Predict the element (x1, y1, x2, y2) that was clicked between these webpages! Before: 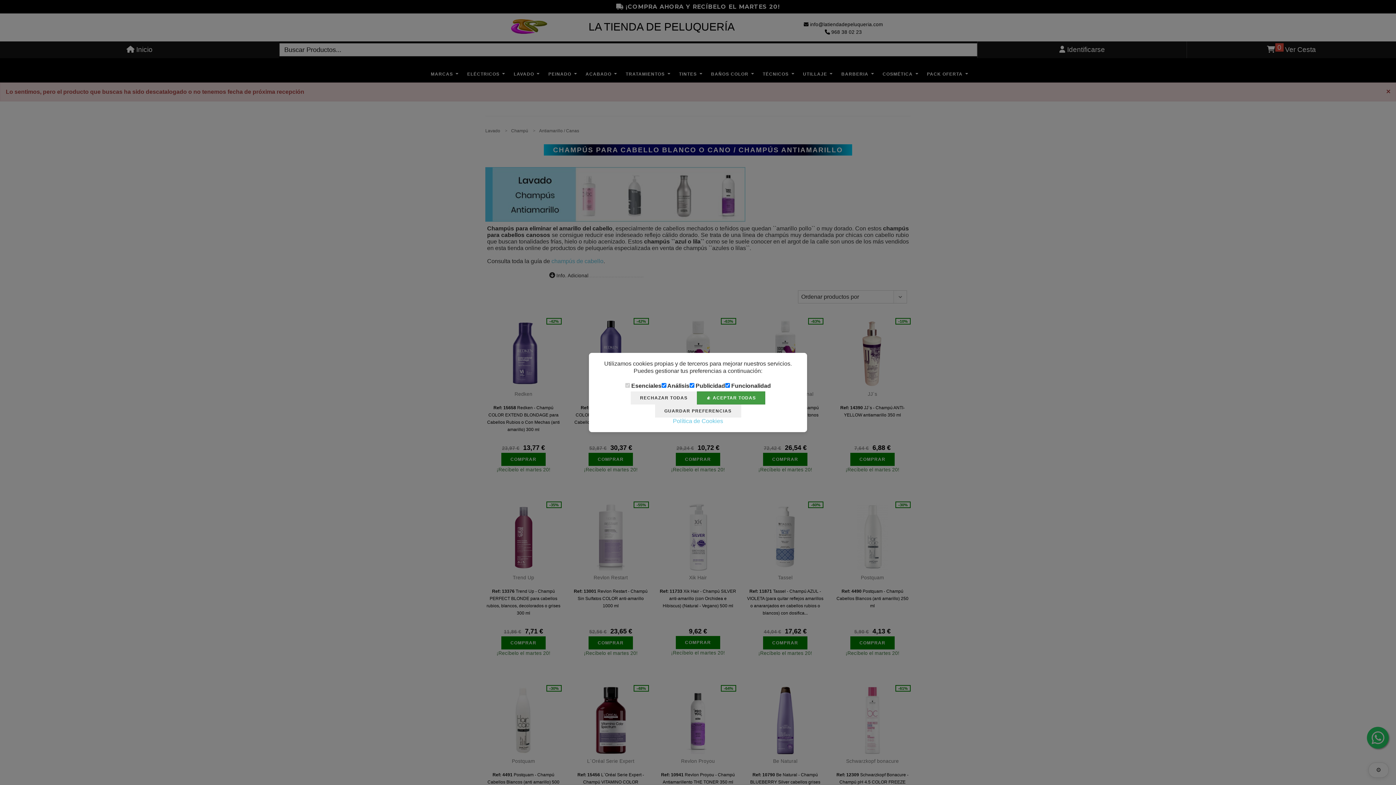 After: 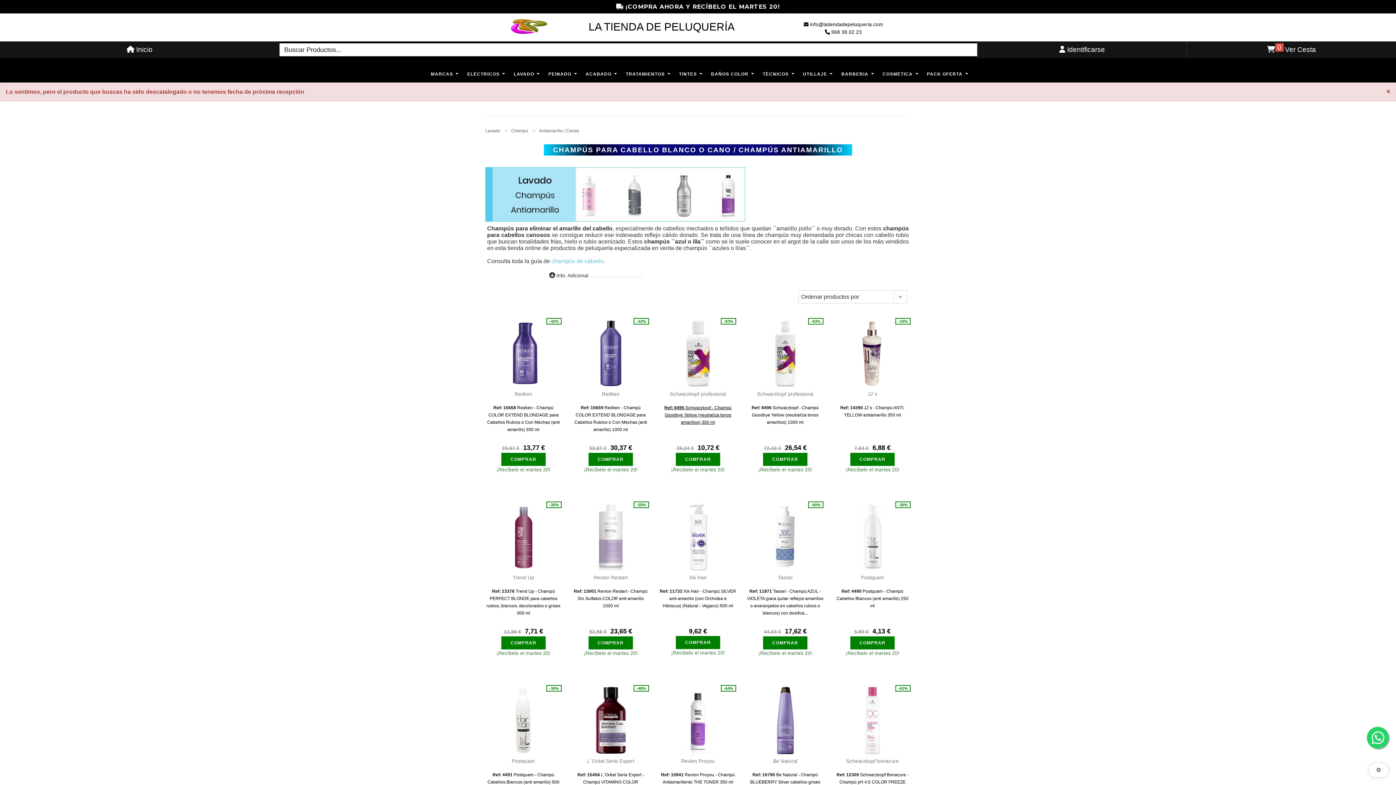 Action: label: GUARDAR PREFERENCIAS bbox: (655, 404, 741, 417)